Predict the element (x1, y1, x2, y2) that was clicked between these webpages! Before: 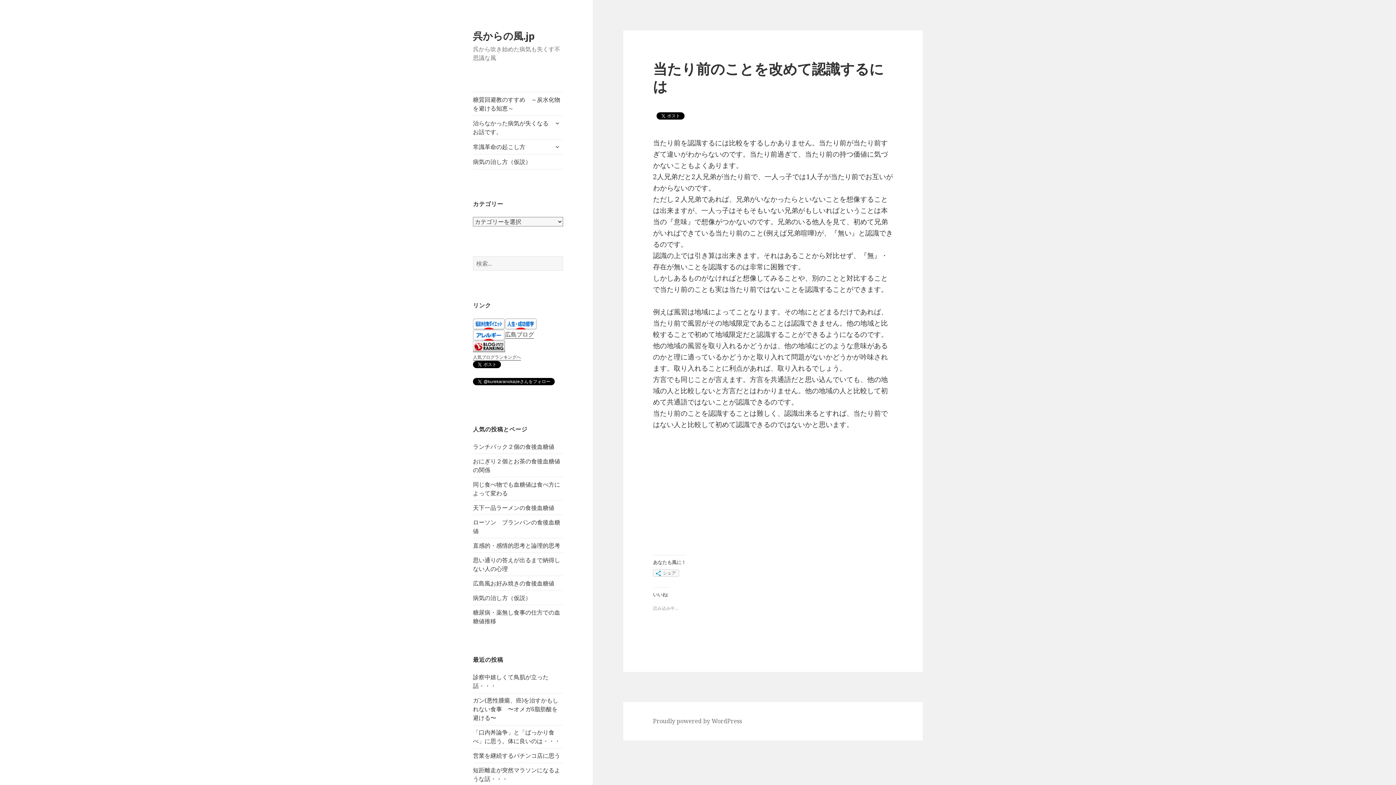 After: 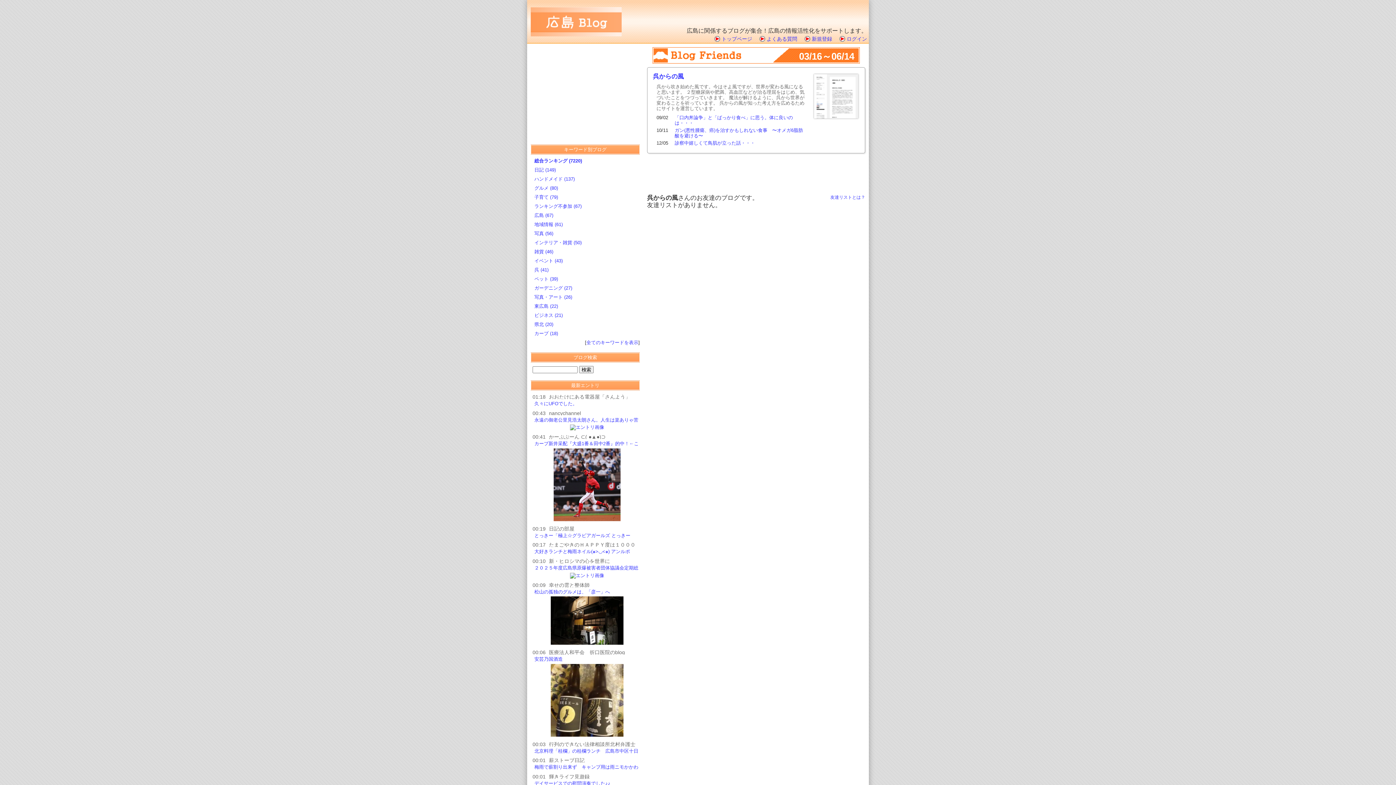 Action: label: 広島ブログ bbox: (505, 330, 534, 339)